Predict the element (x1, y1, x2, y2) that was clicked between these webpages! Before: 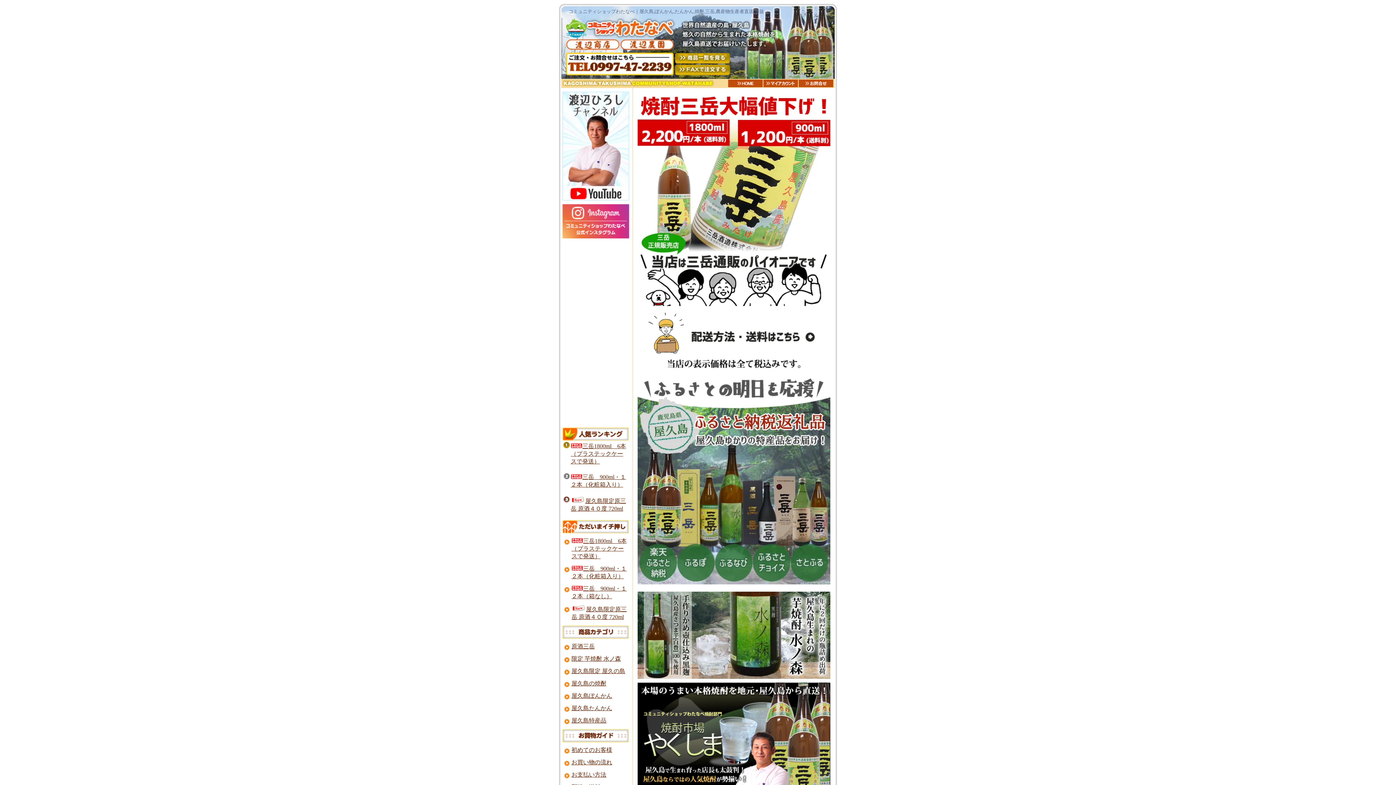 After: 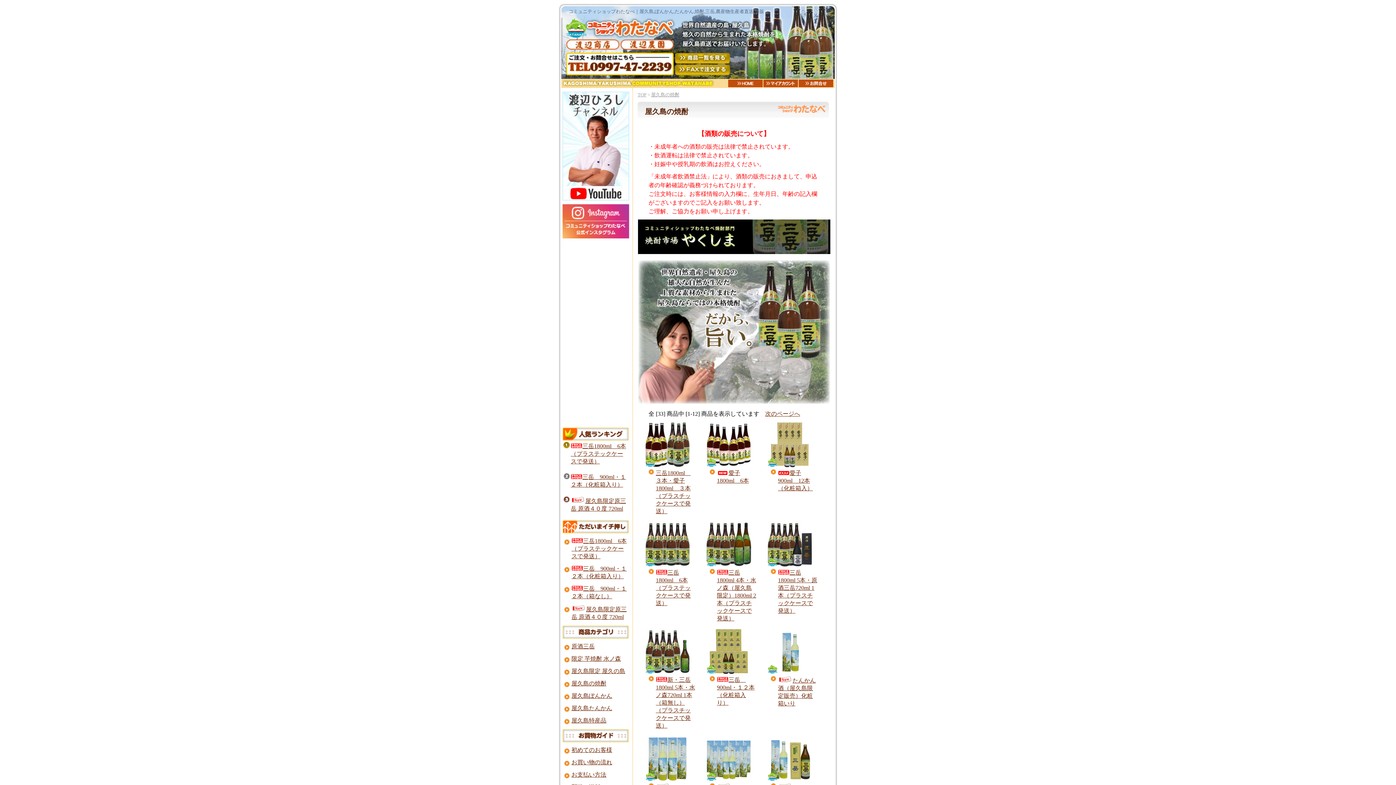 Action: bbox: (637, 682, 830, 800)